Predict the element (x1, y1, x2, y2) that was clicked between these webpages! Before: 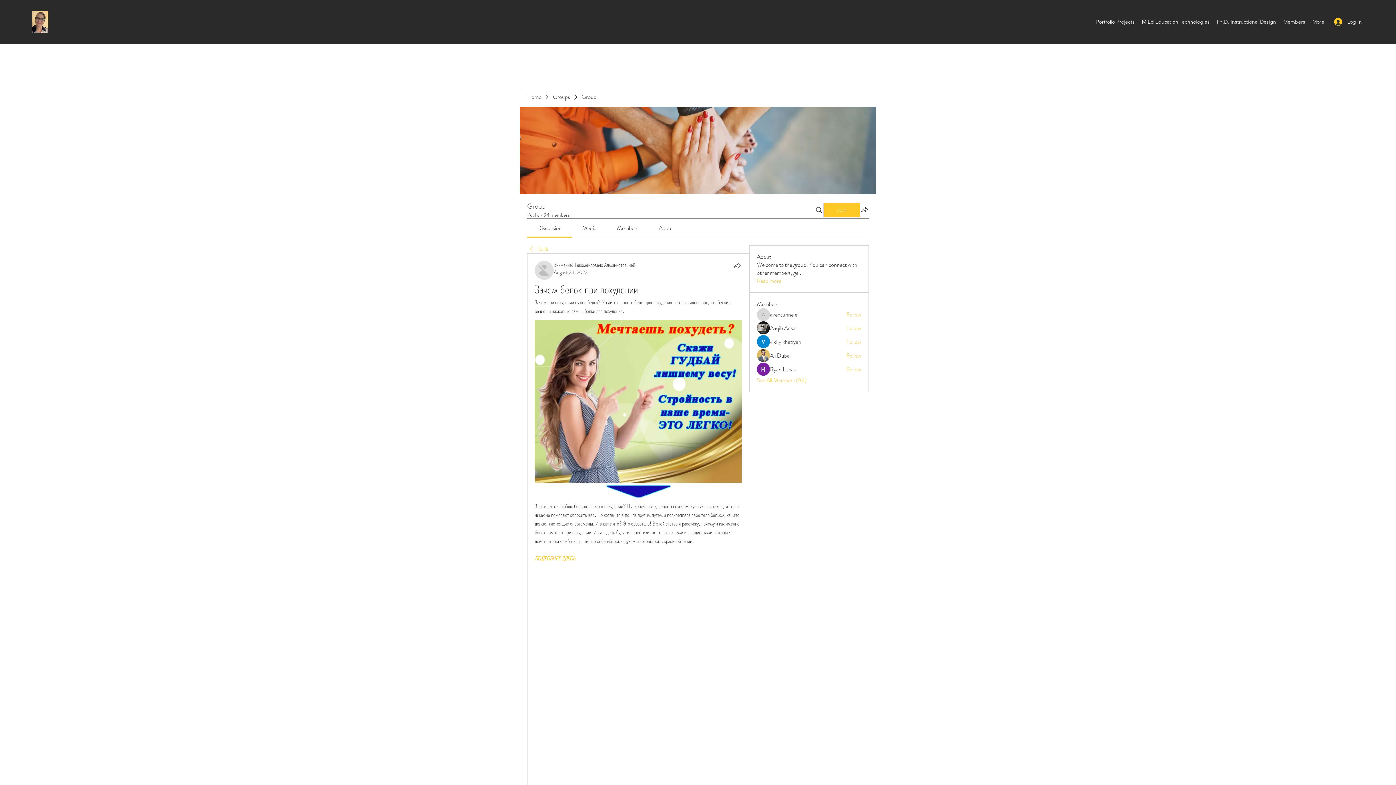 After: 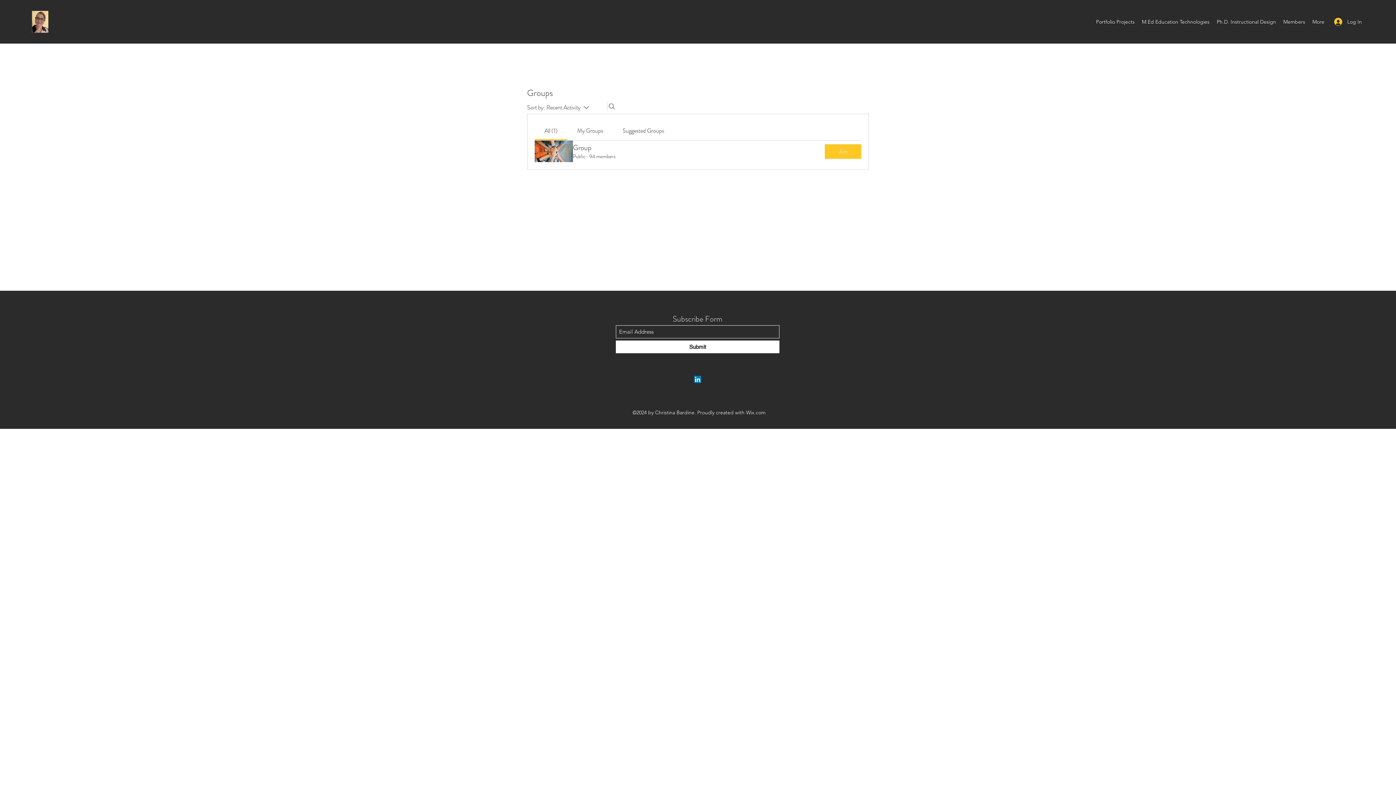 Action: bbox: (553, 93, 570, 101) label: Groups